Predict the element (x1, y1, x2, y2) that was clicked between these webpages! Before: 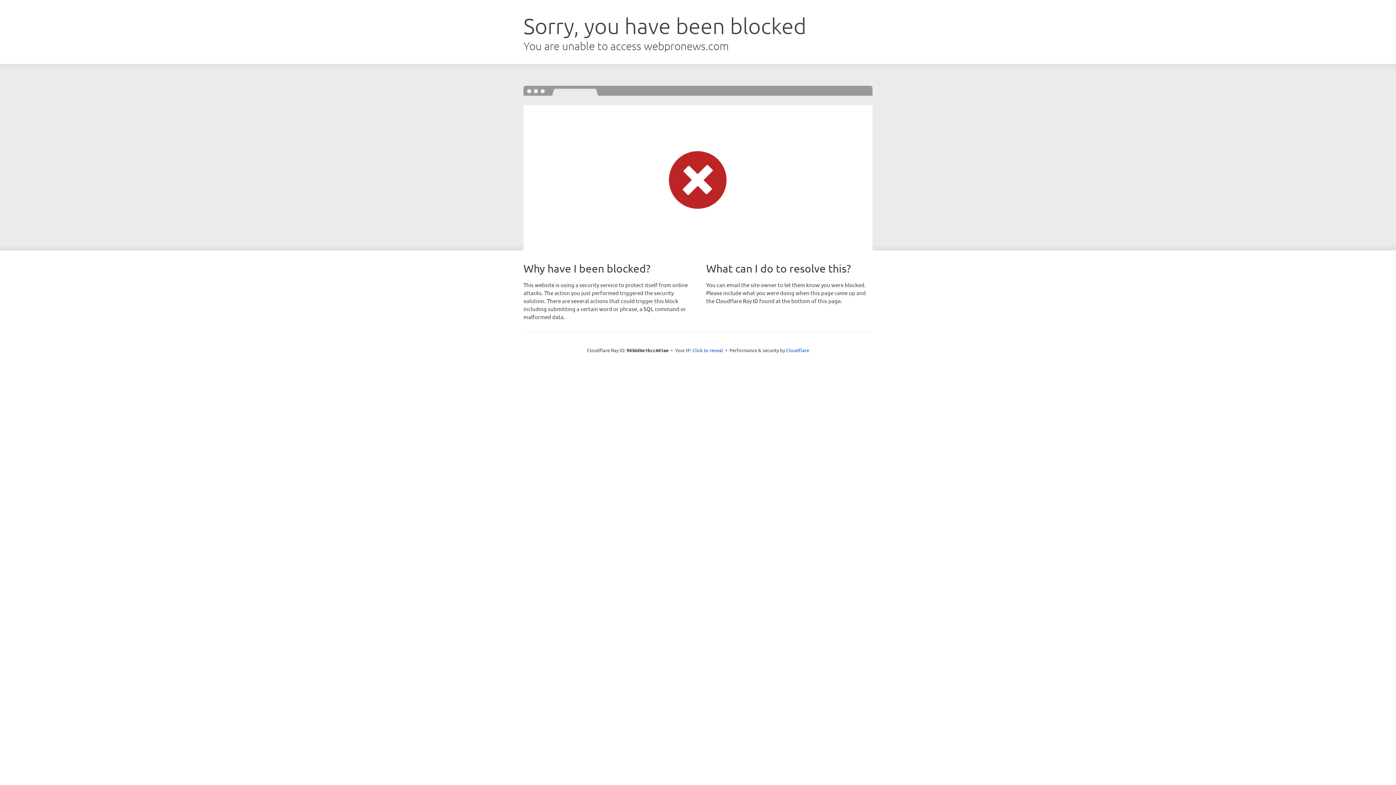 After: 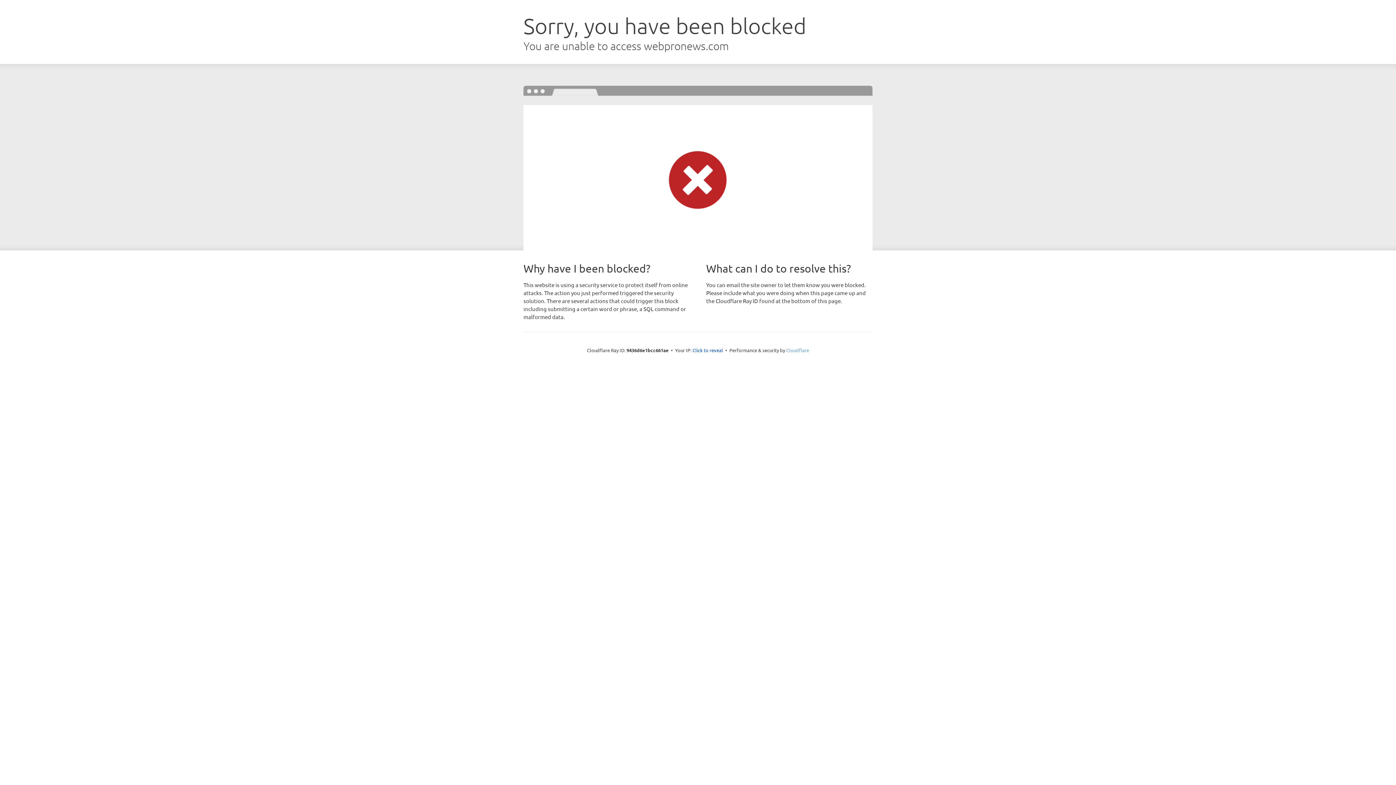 Action: label: Cloudflare bbox: (786, 347, 809, 353)